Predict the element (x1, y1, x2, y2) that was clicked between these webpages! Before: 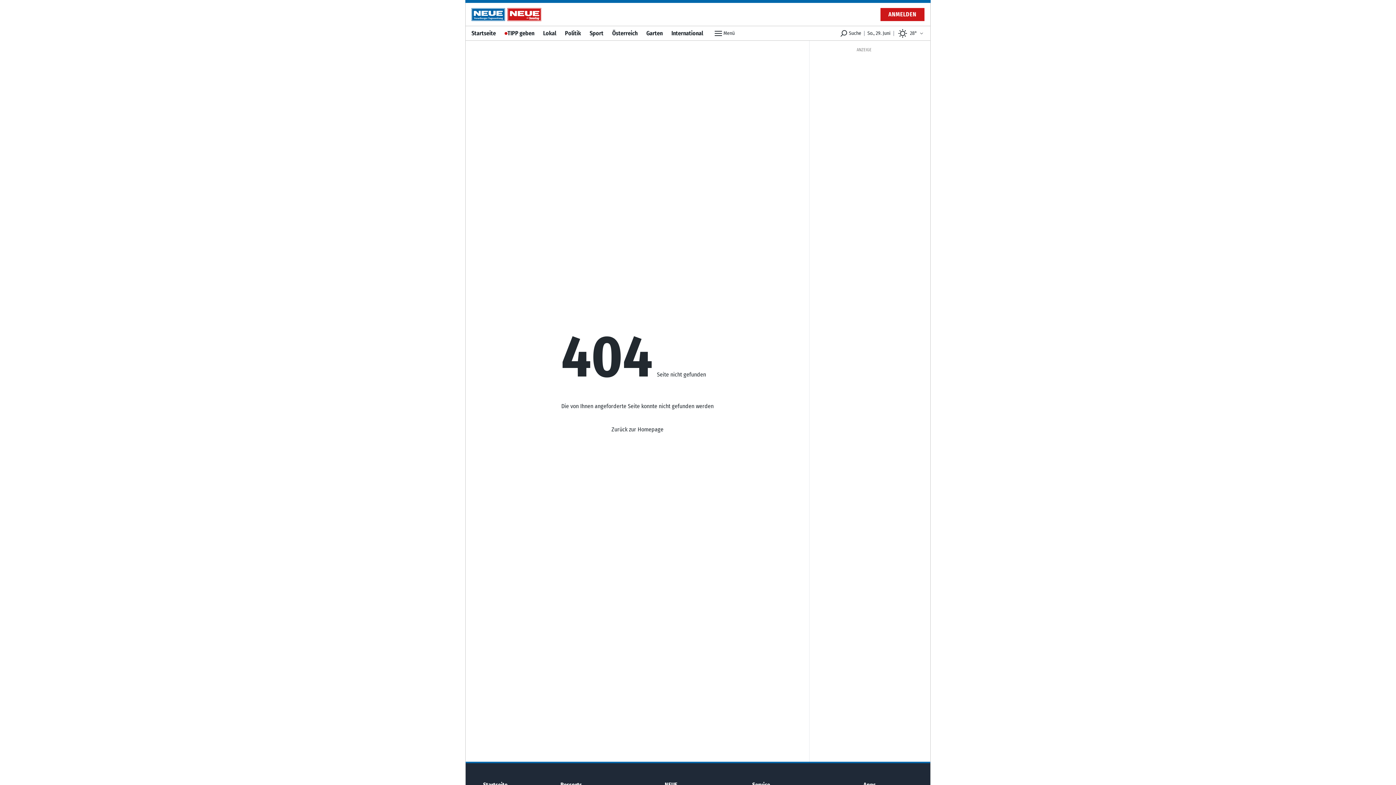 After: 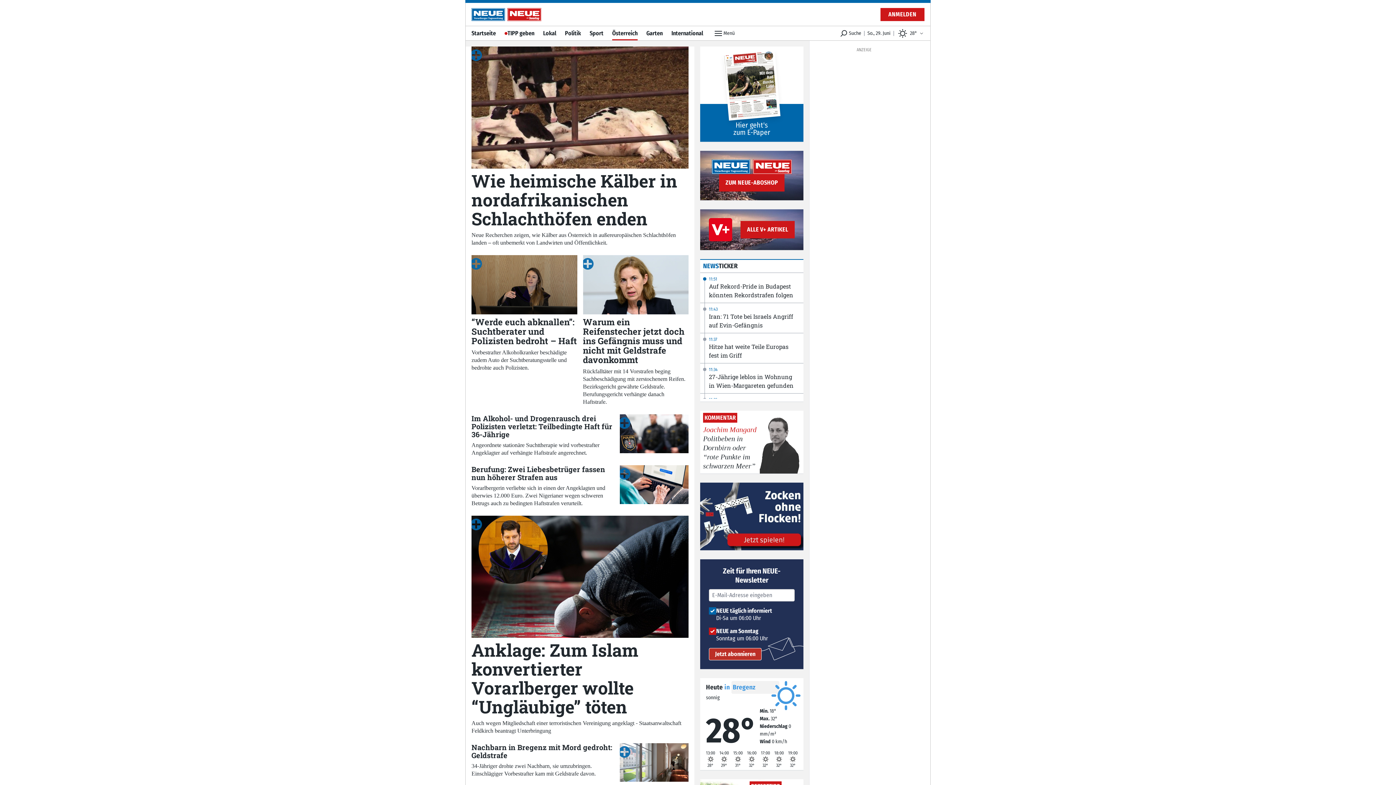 Action: label: Österreich bbox: (612, 26, 637, 40)